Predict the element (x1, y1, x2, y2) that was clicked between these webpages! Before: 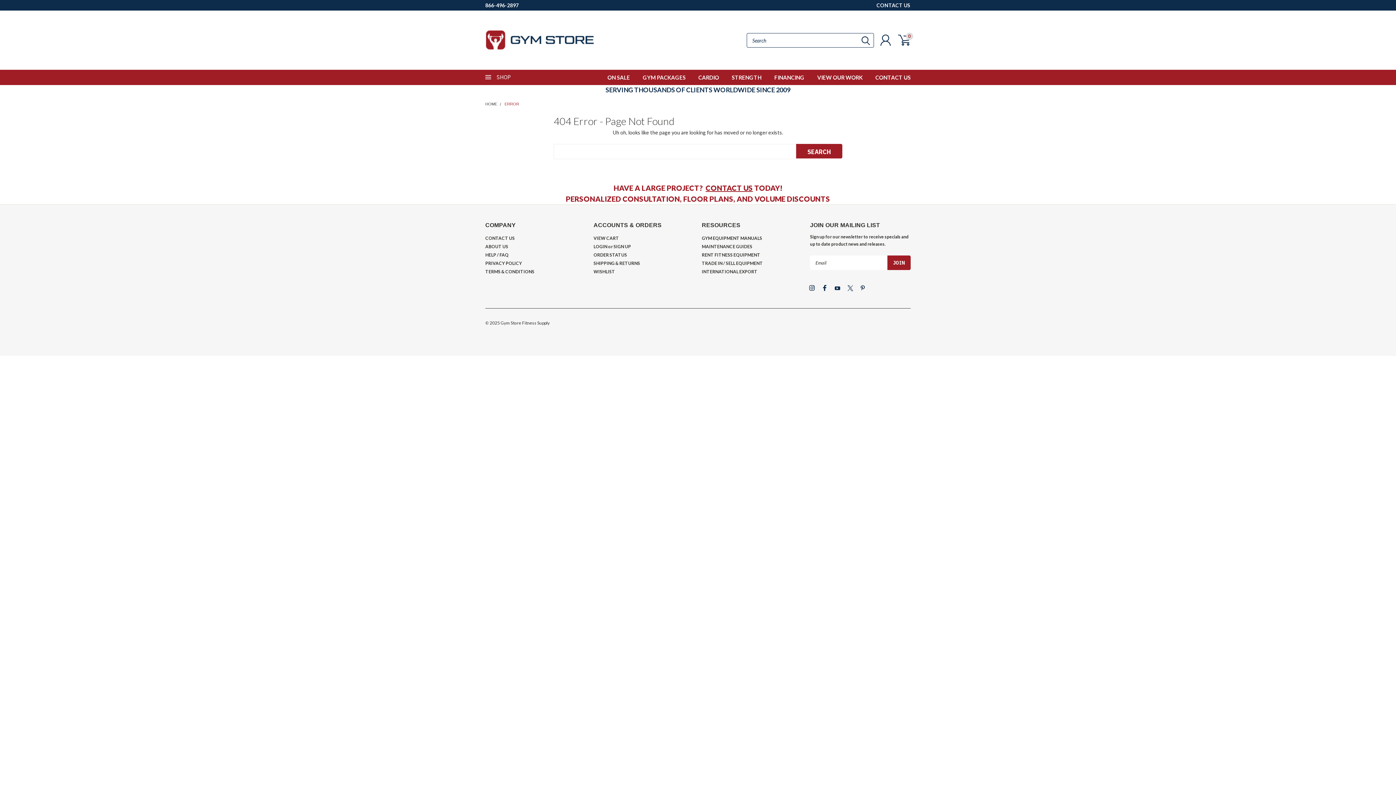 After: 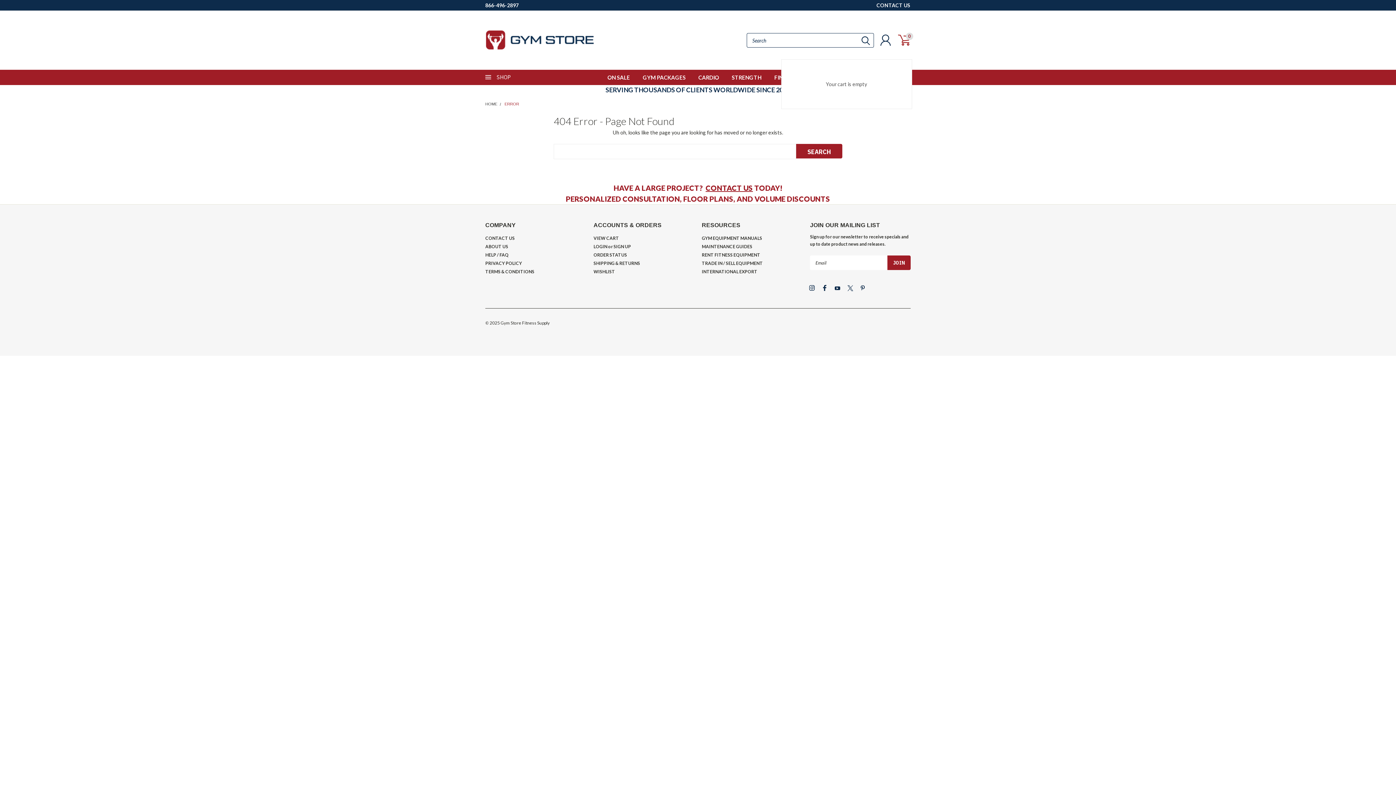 Action: label: 0 bbox: (895, 32, 912, 48)